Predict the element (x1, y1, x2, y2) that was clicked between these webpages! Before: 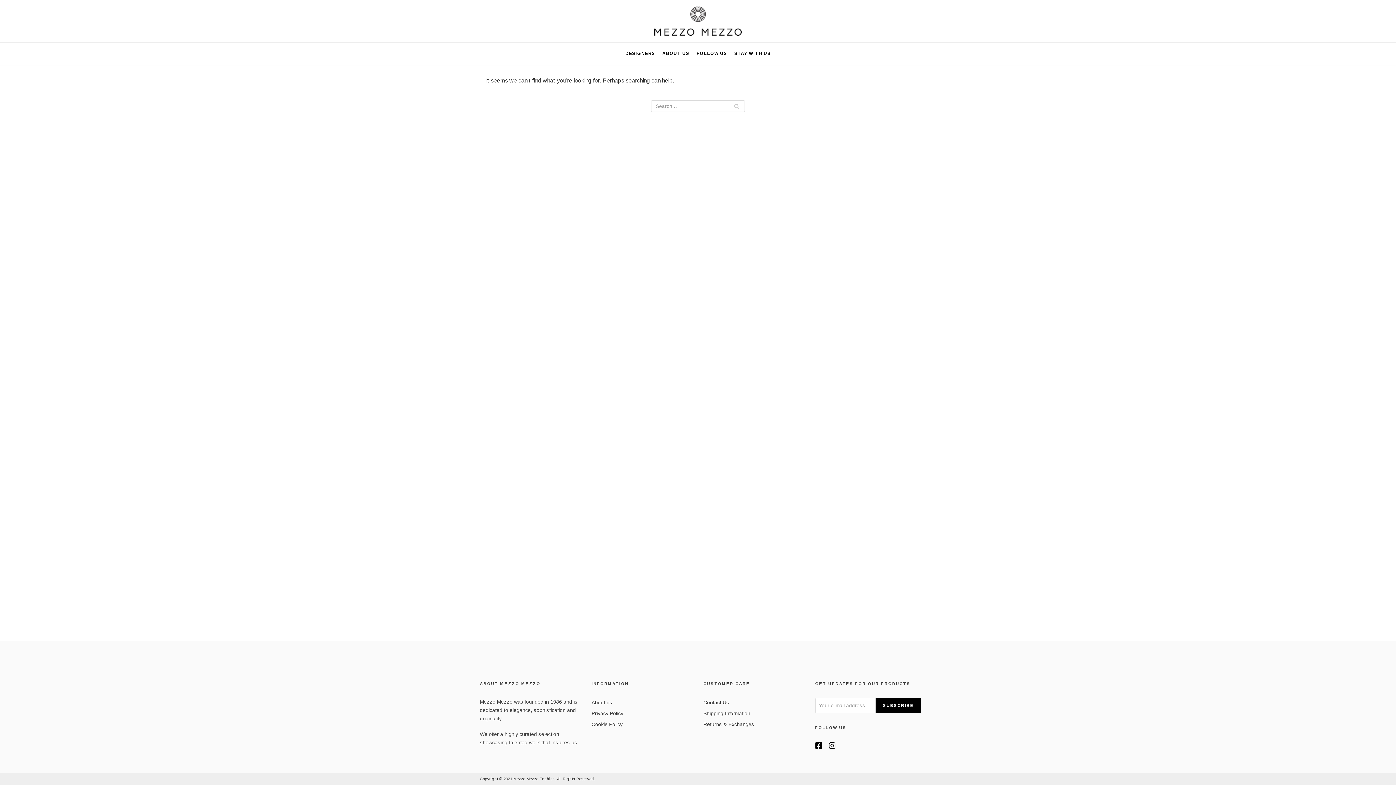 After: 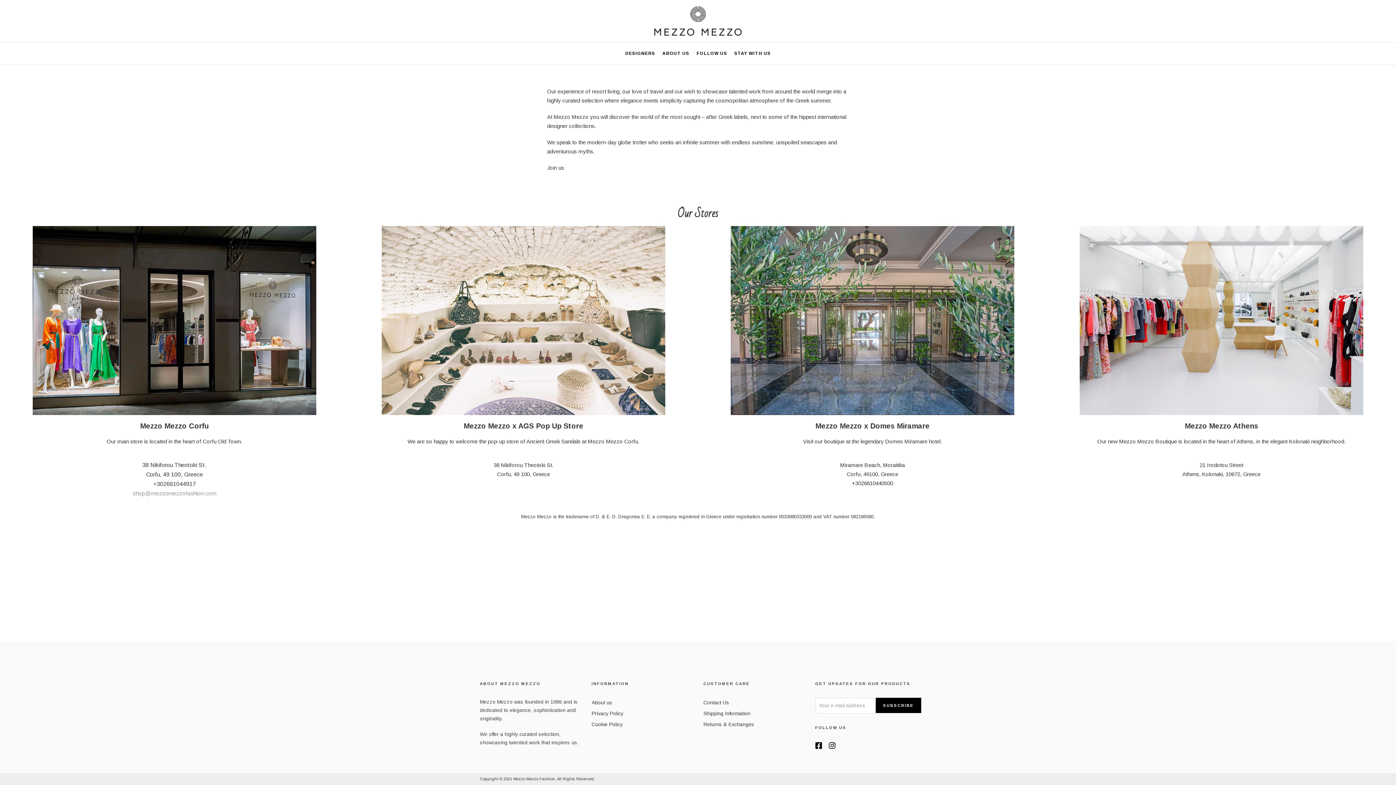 Action: label: About us bbox: (591, 700, 612, 705)